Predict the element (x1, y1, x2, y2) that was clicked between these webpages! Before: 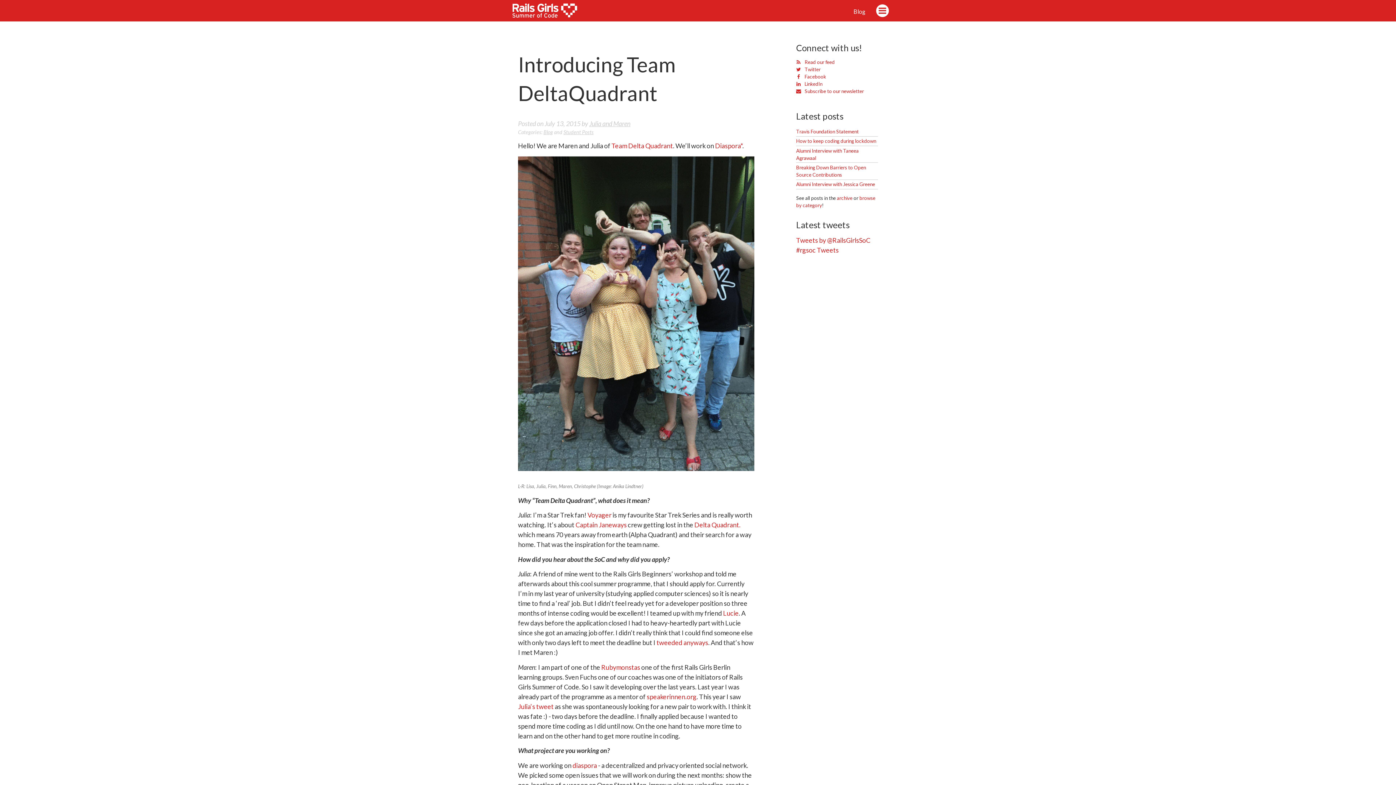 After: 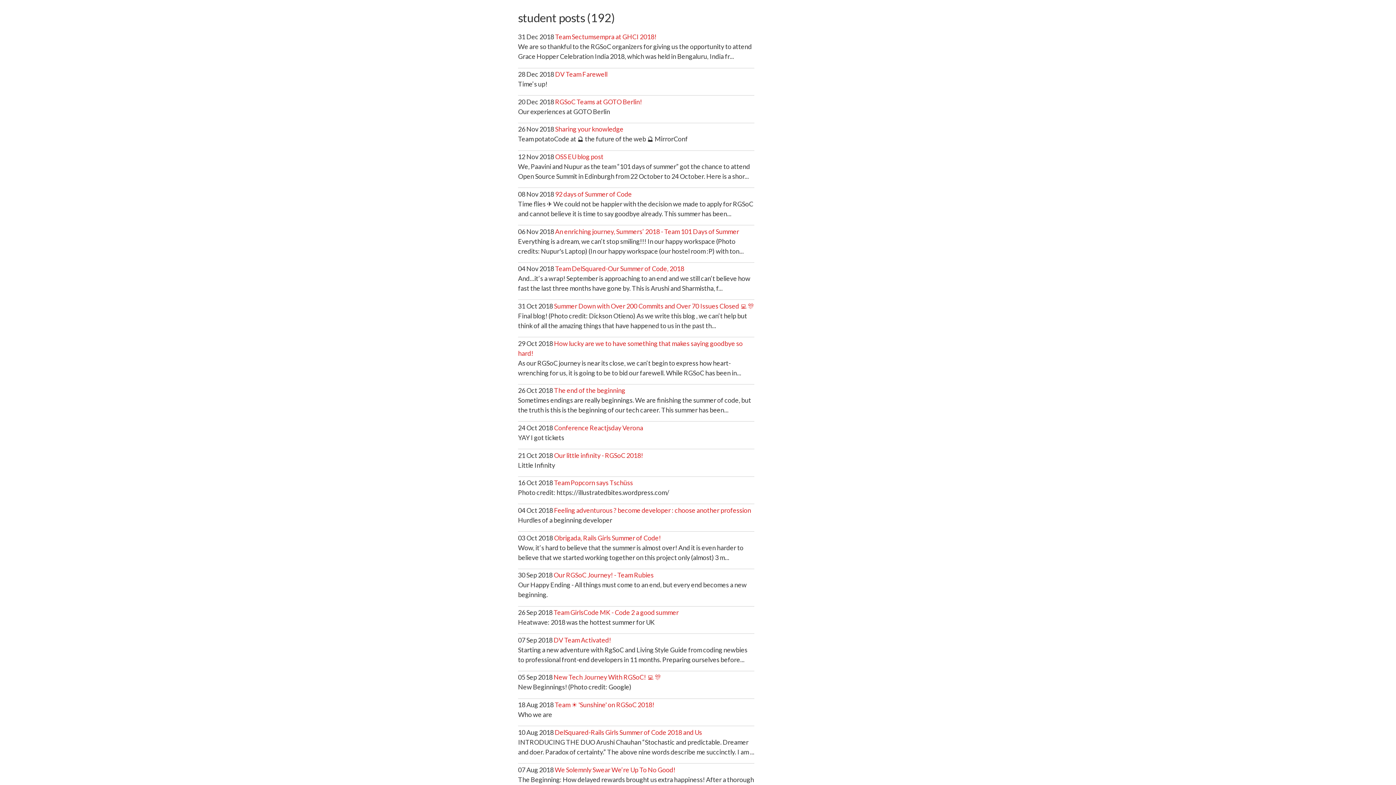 Action: label: Student Posts bbox: (563, 128, 593, 135)